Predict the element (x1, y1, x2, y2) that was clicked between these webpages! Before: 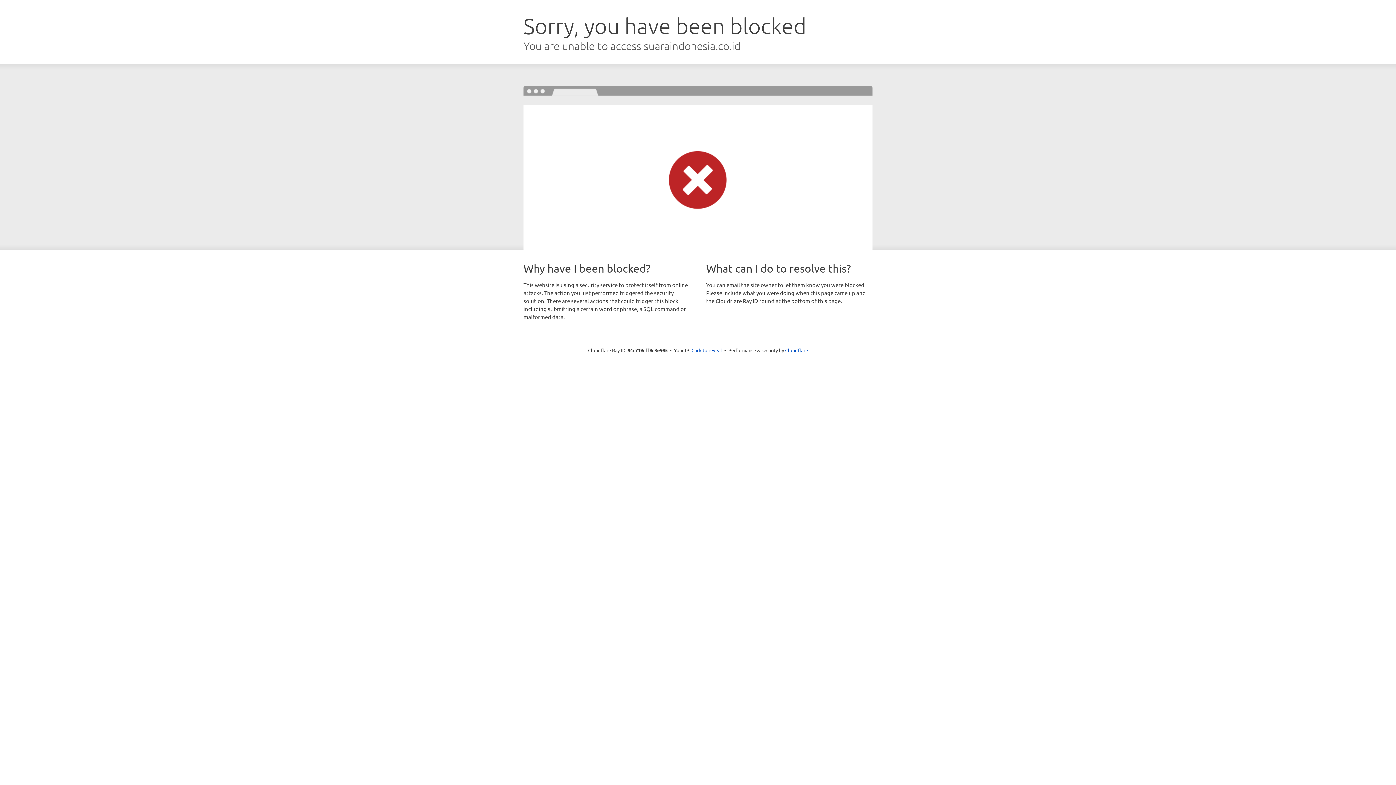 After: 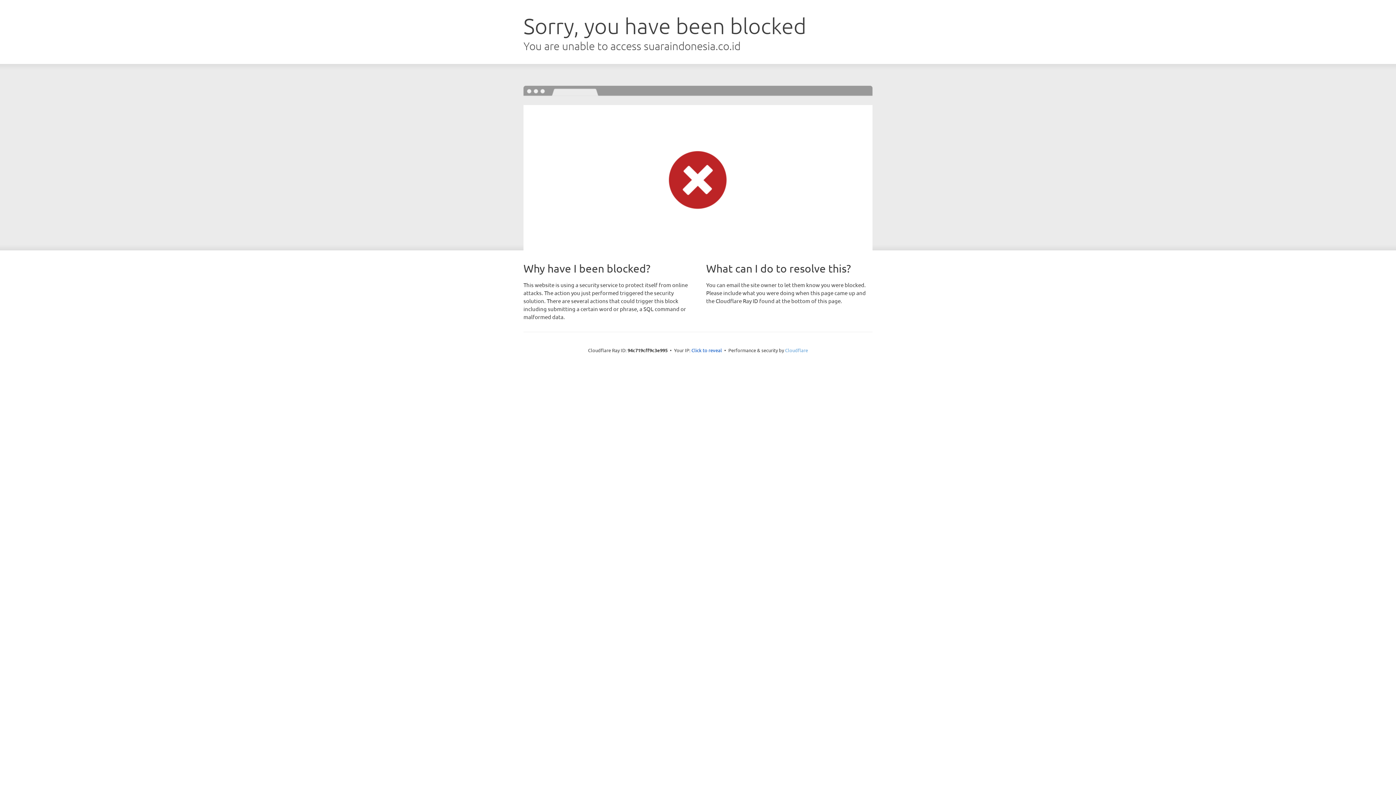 Action: label: Cloudflare bbox: (785, 347, 808, 353)